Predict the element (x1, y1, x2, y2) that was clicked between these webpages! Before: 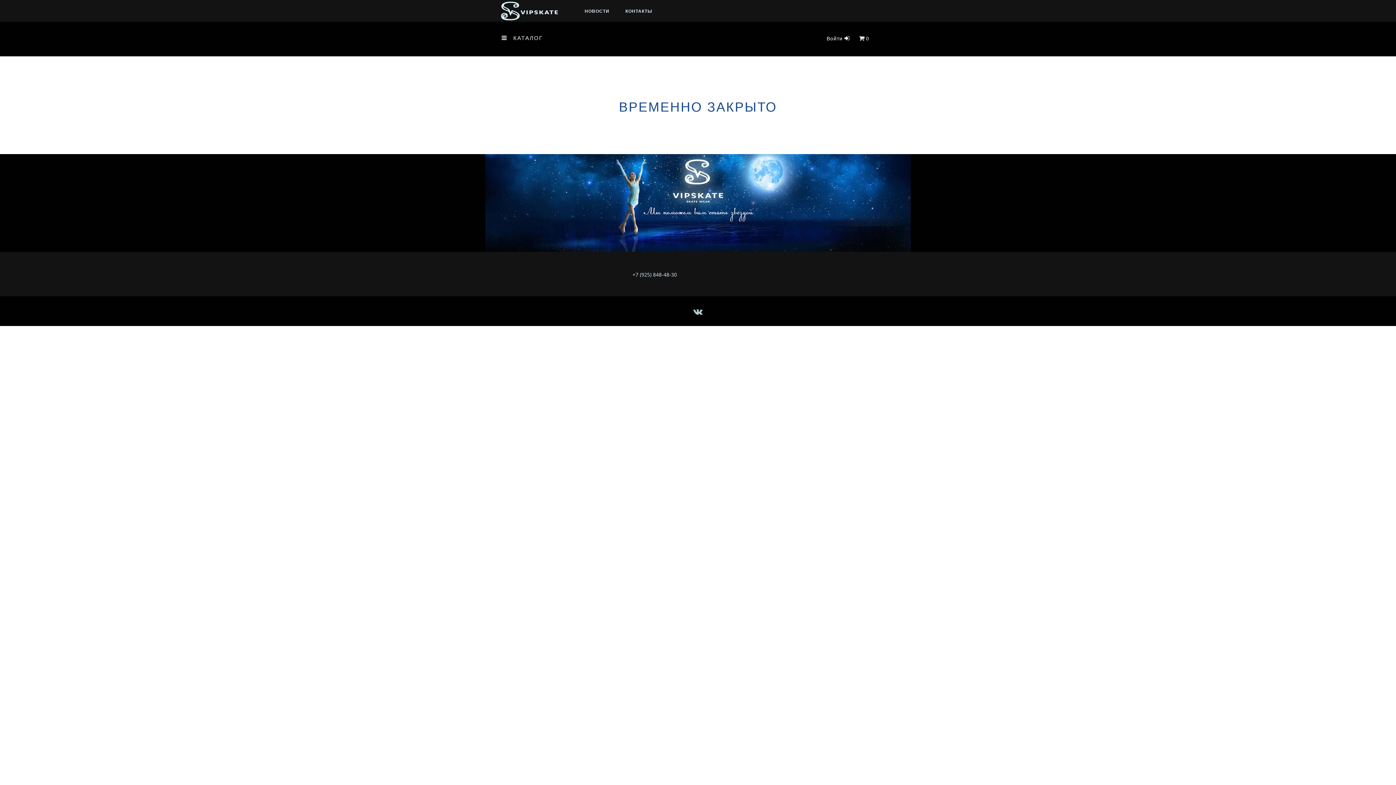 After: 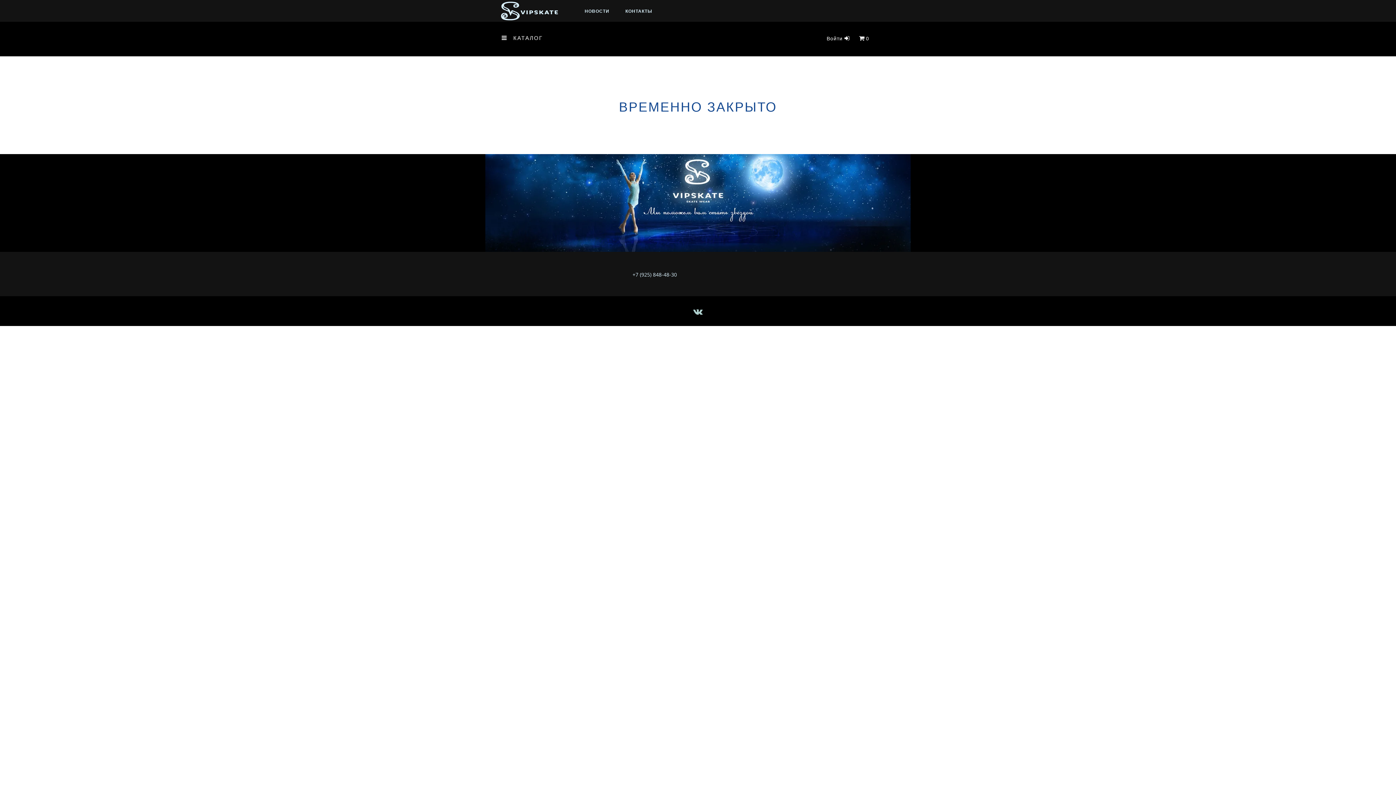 Action: label: Наша группа ВКонтакте bbox: (693, 310, 702, 316)